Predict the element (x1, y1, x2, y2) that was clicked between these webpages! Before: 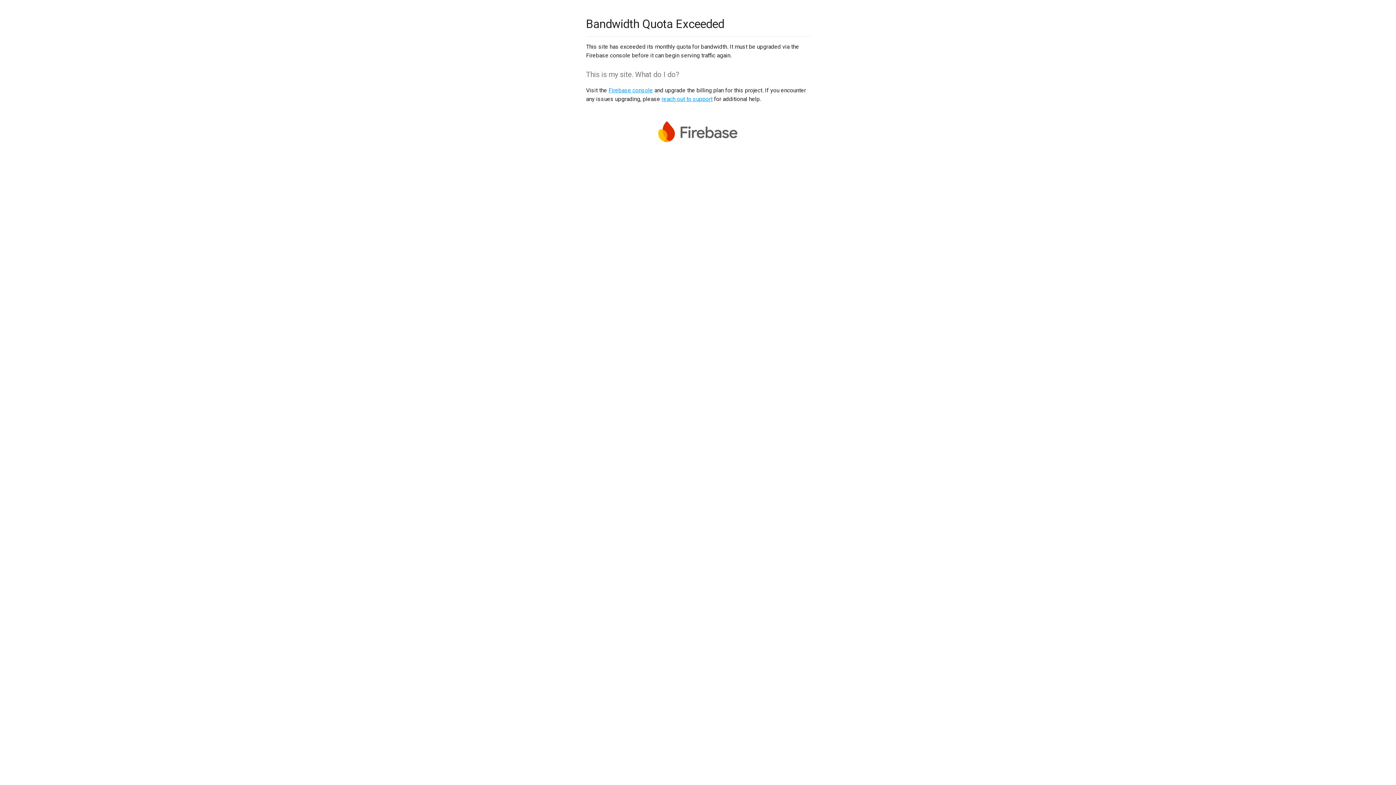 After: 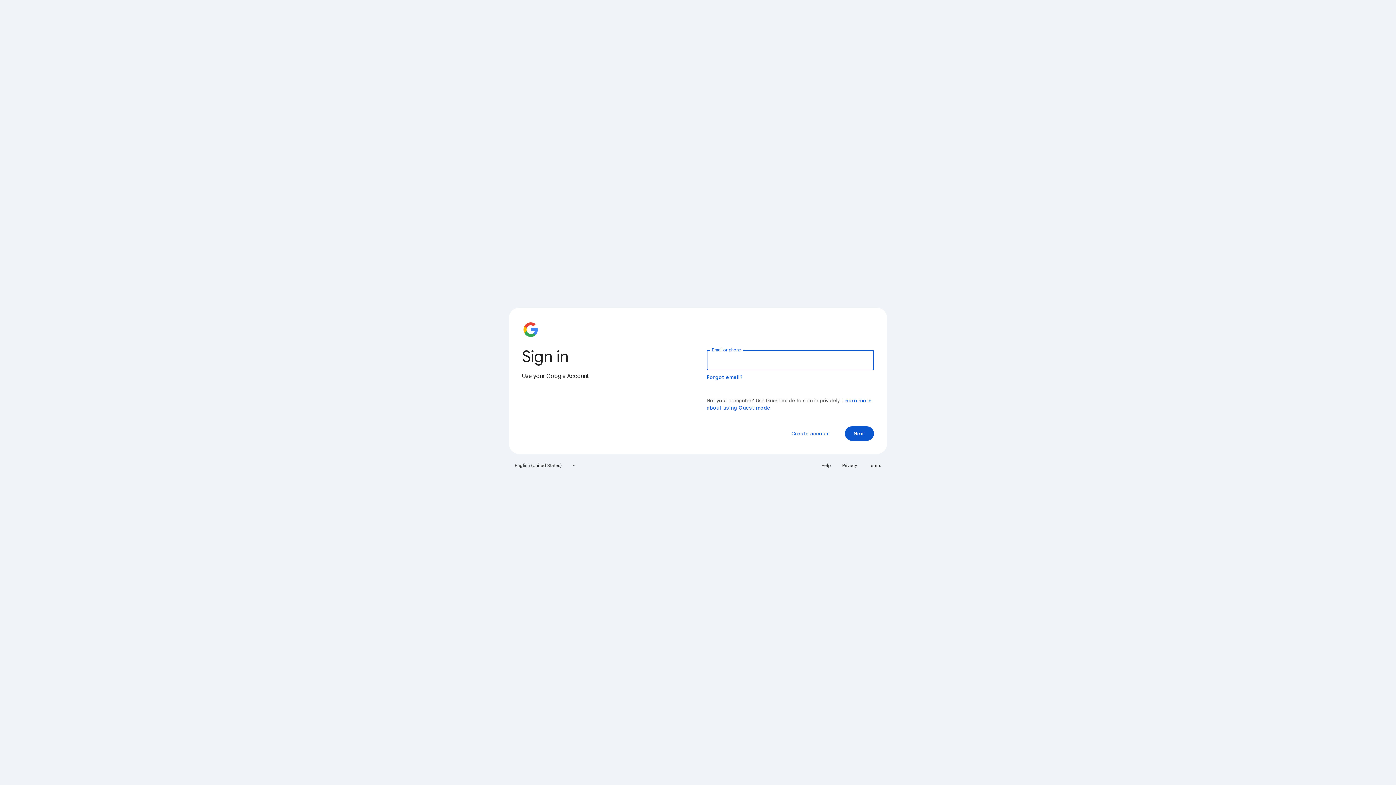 Action: bbox: (608, 86, 653, 93) label: Firebase console